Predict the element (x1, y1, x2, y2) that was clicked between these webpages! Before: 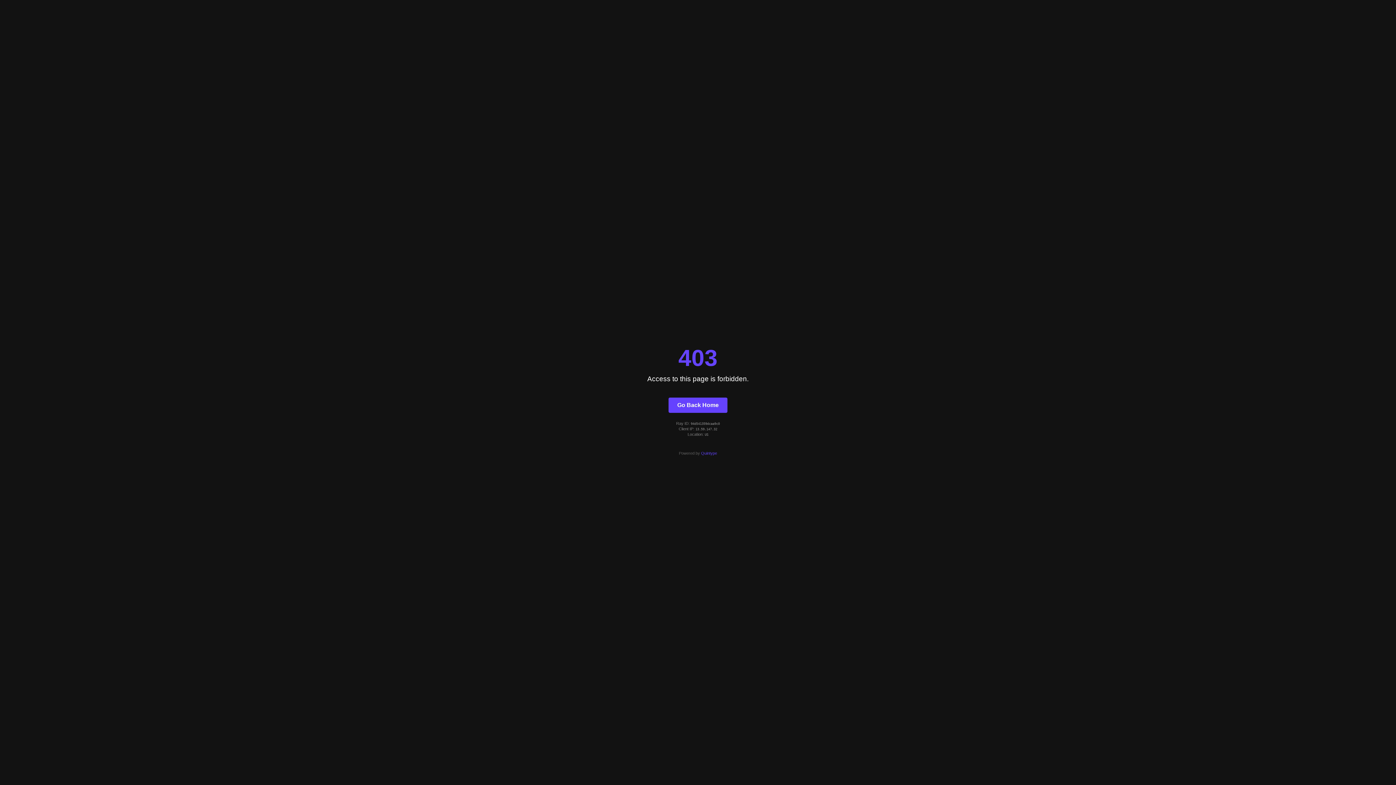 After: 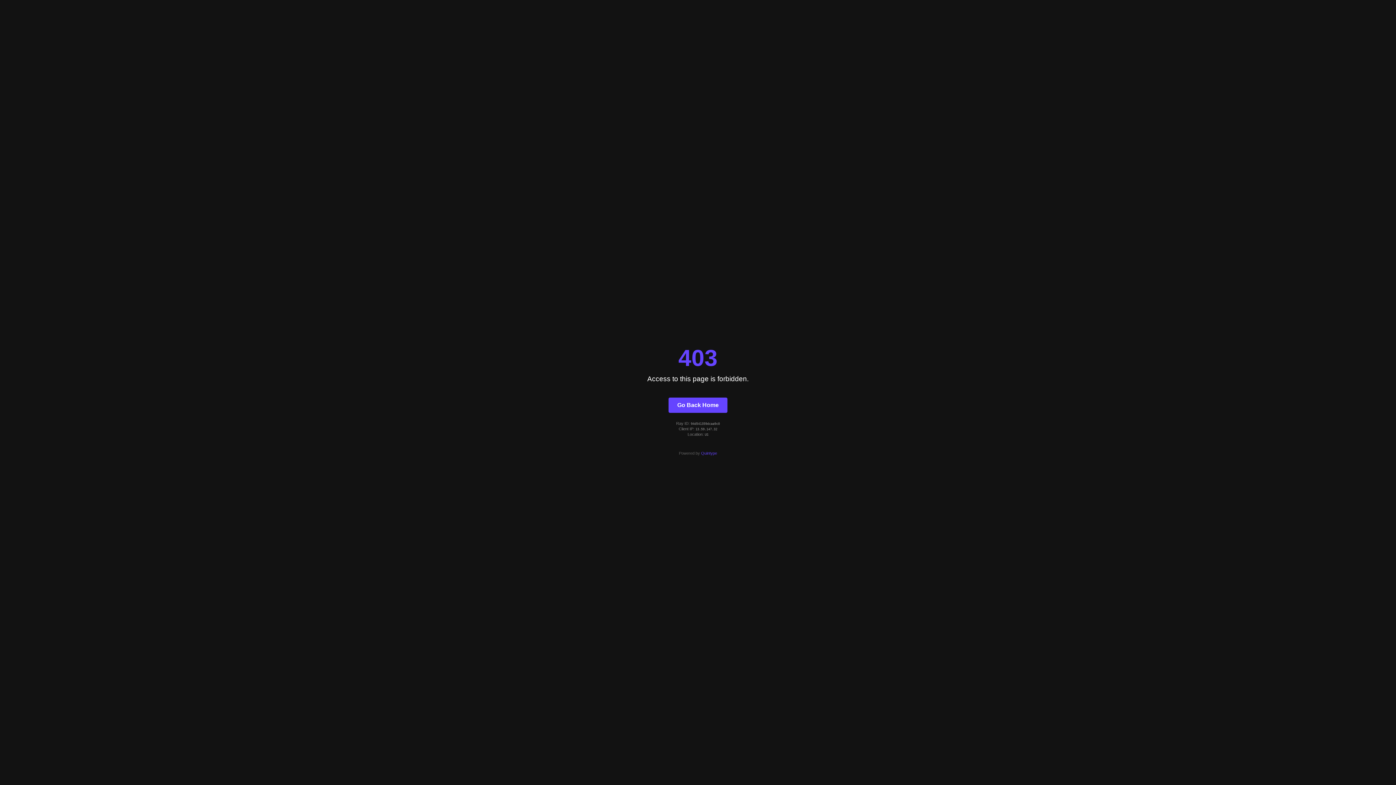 Action: bbox: (701, 451, 717, 455) label: Quintype